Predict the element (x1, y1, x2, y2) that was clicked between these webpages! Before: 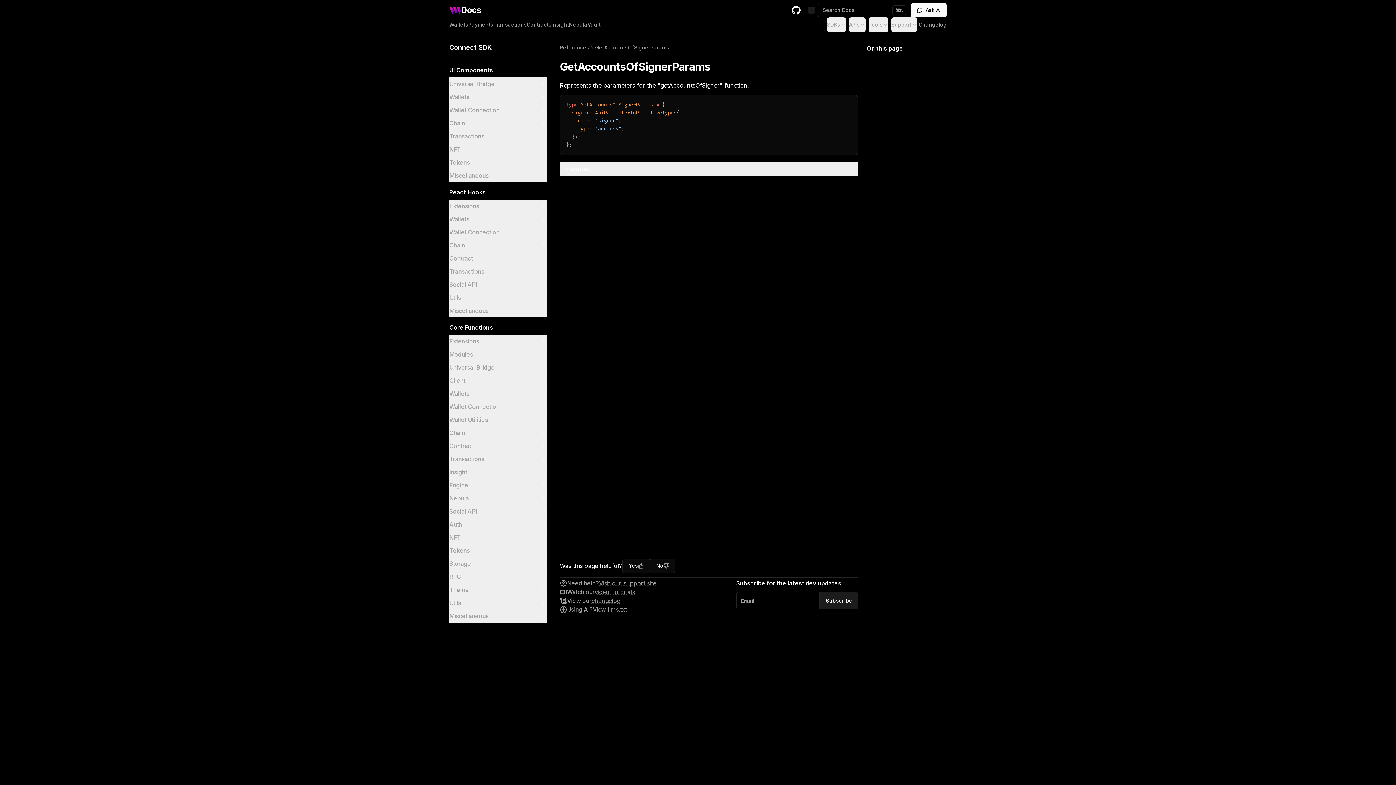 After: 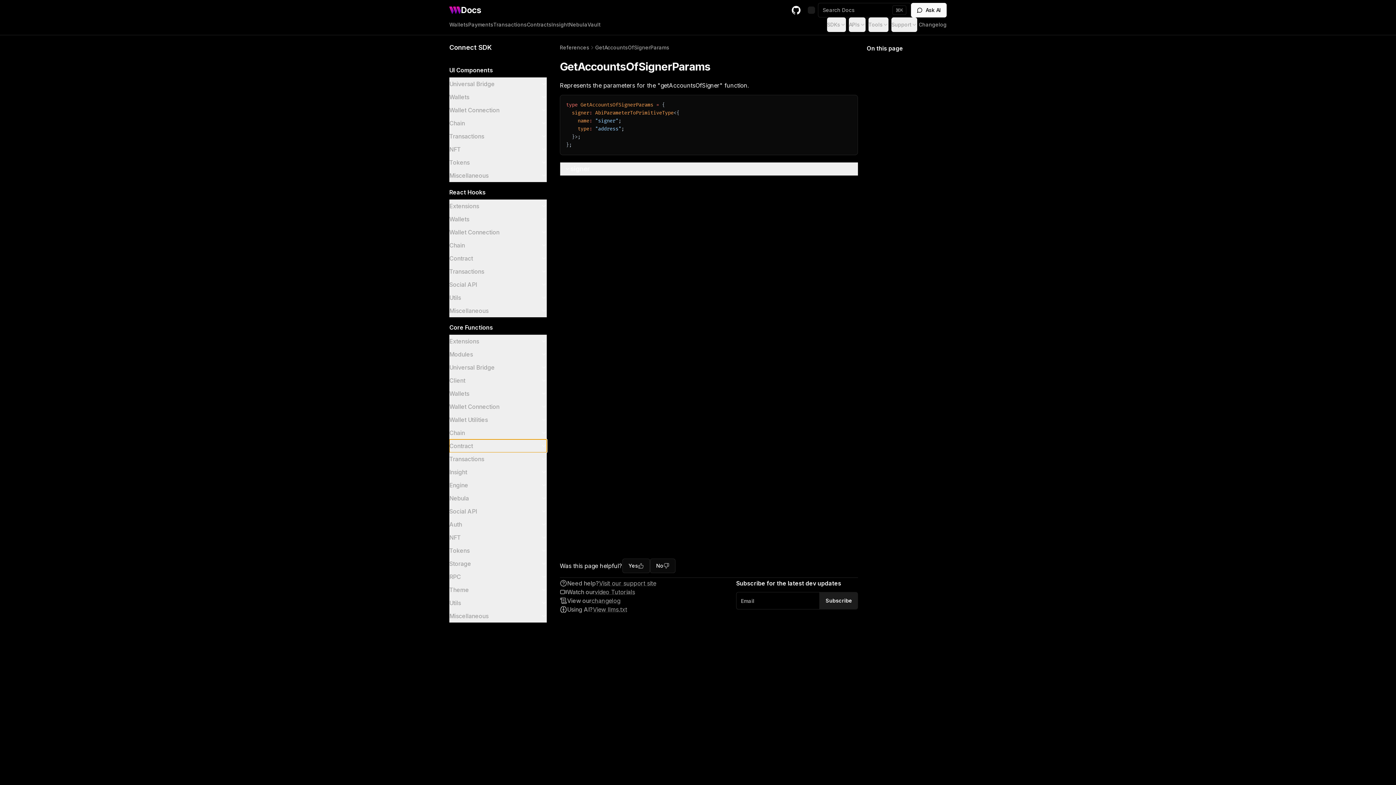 Action: bbox: (449, 439, 546, 452) label: Contract